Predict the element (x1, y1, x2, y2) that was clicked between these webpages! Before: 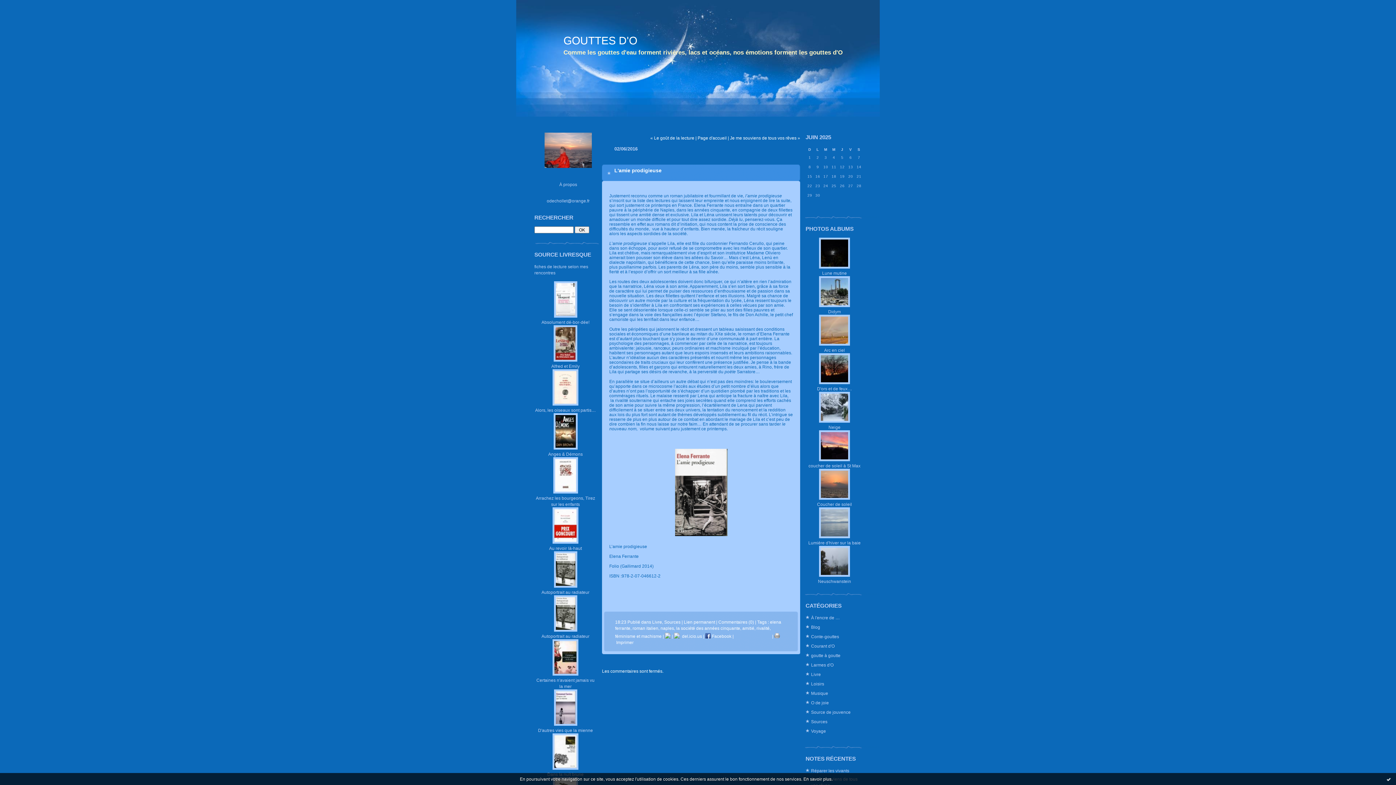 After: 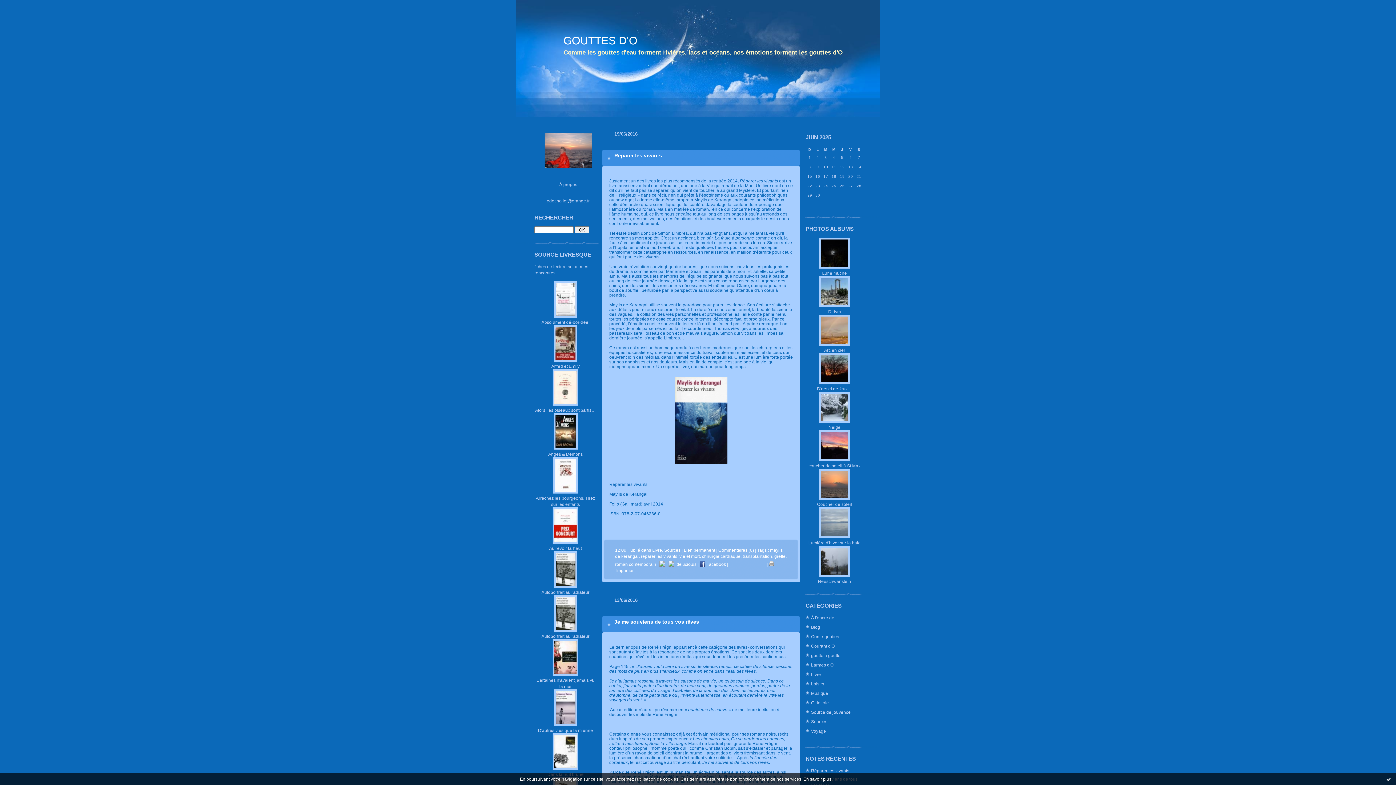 Action: label: Livre bbox: (652, 620, 662, 624)